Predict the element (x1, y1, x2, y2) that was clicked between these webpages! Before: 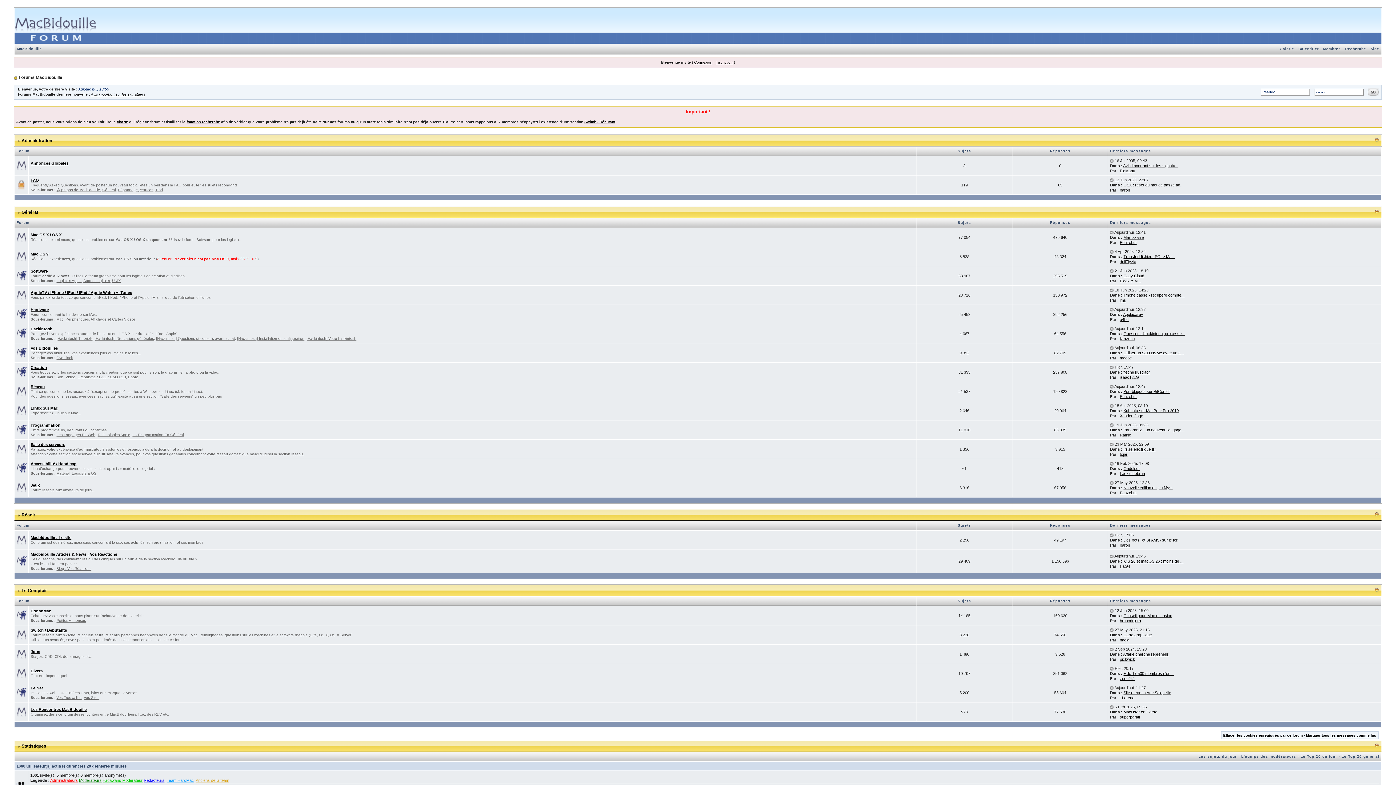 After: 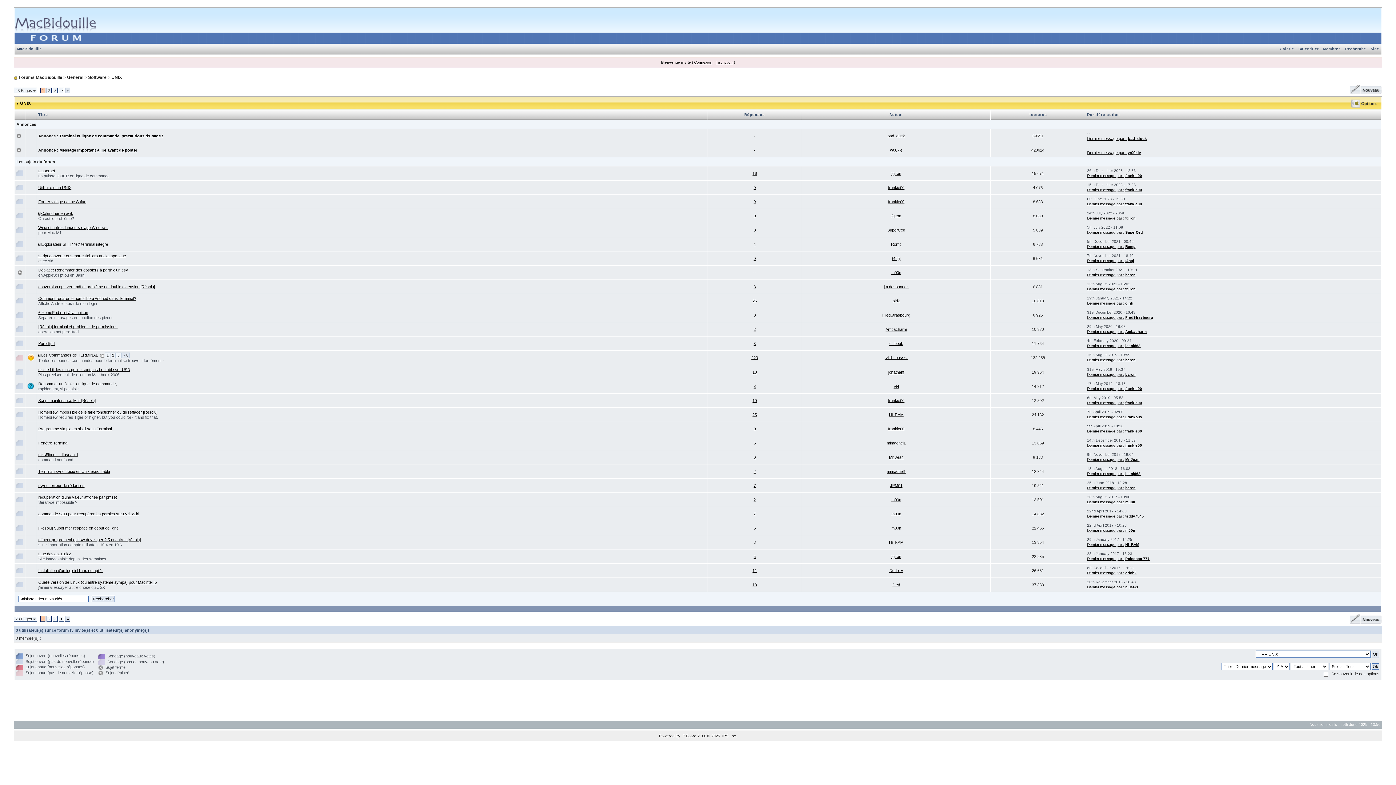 Action: label: UNIX bbox: (112, 278, 120, 282)